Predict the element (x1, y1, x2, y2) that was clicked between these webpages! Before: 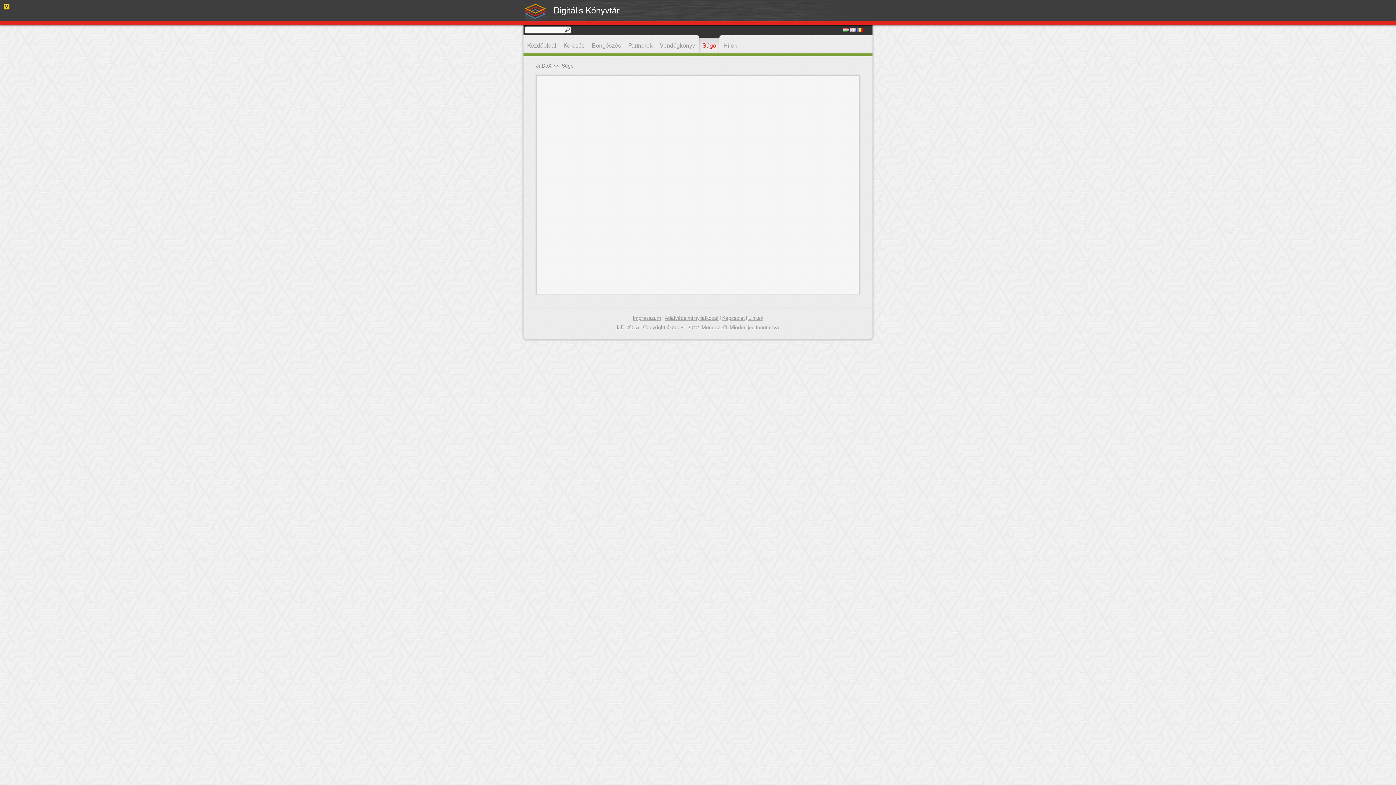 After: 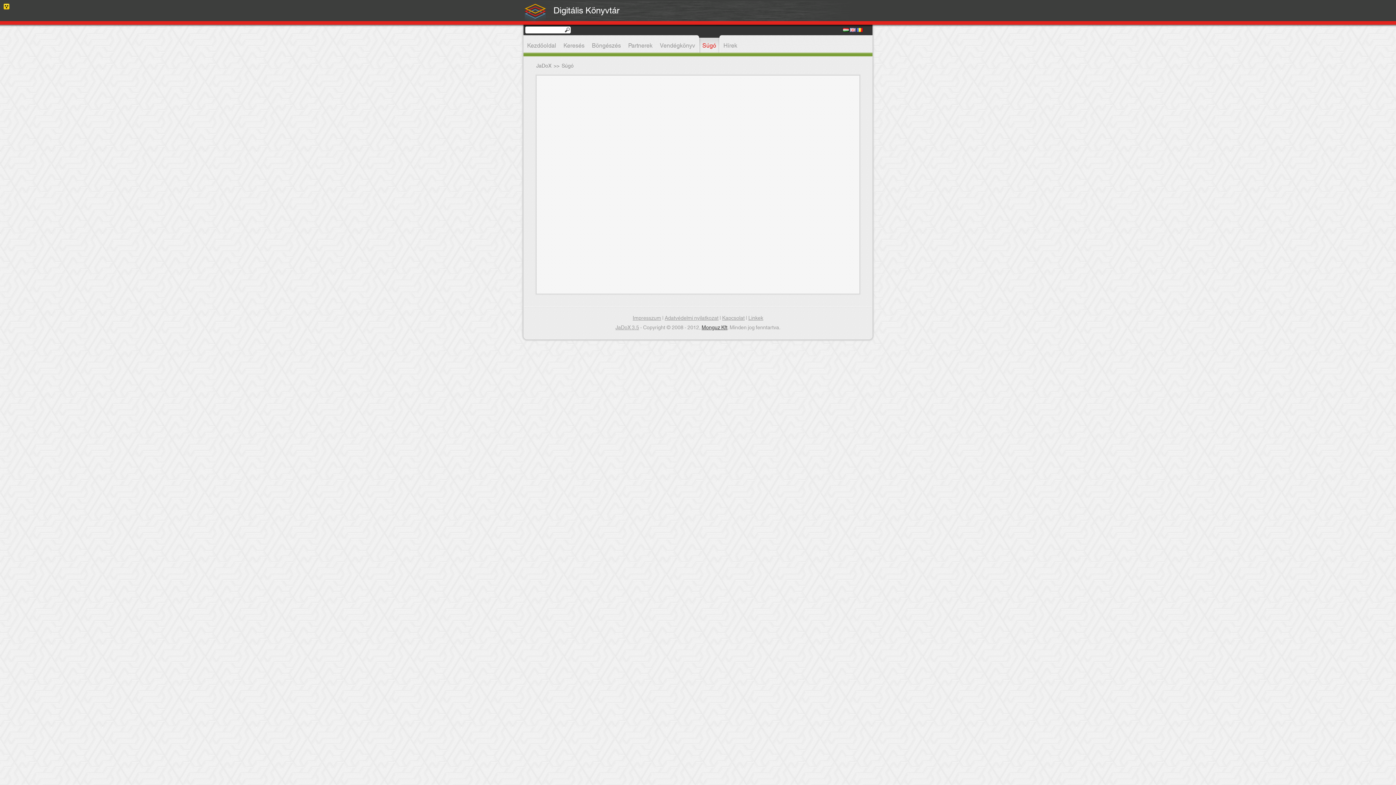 Action: label: Monguz Kft bbox: (701, 323, 727, 332)